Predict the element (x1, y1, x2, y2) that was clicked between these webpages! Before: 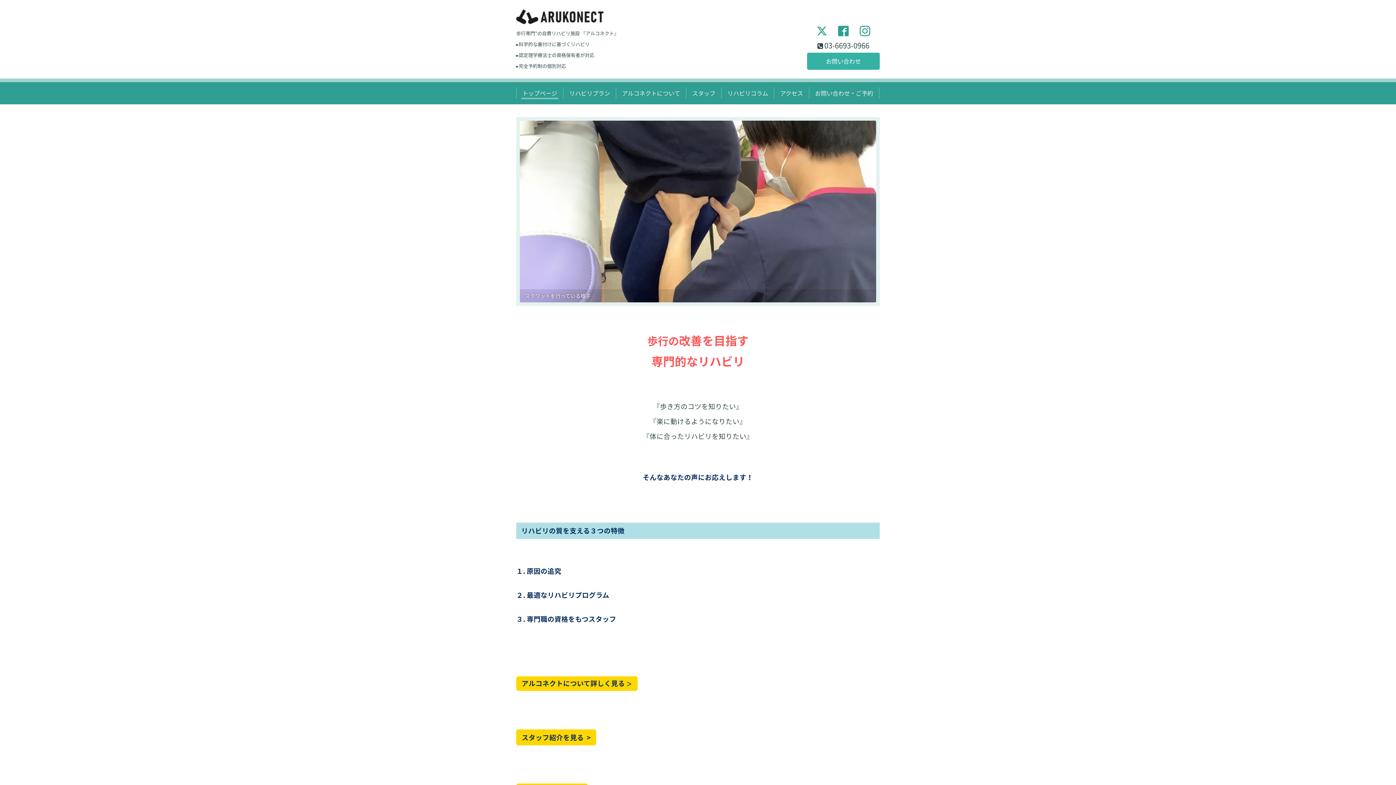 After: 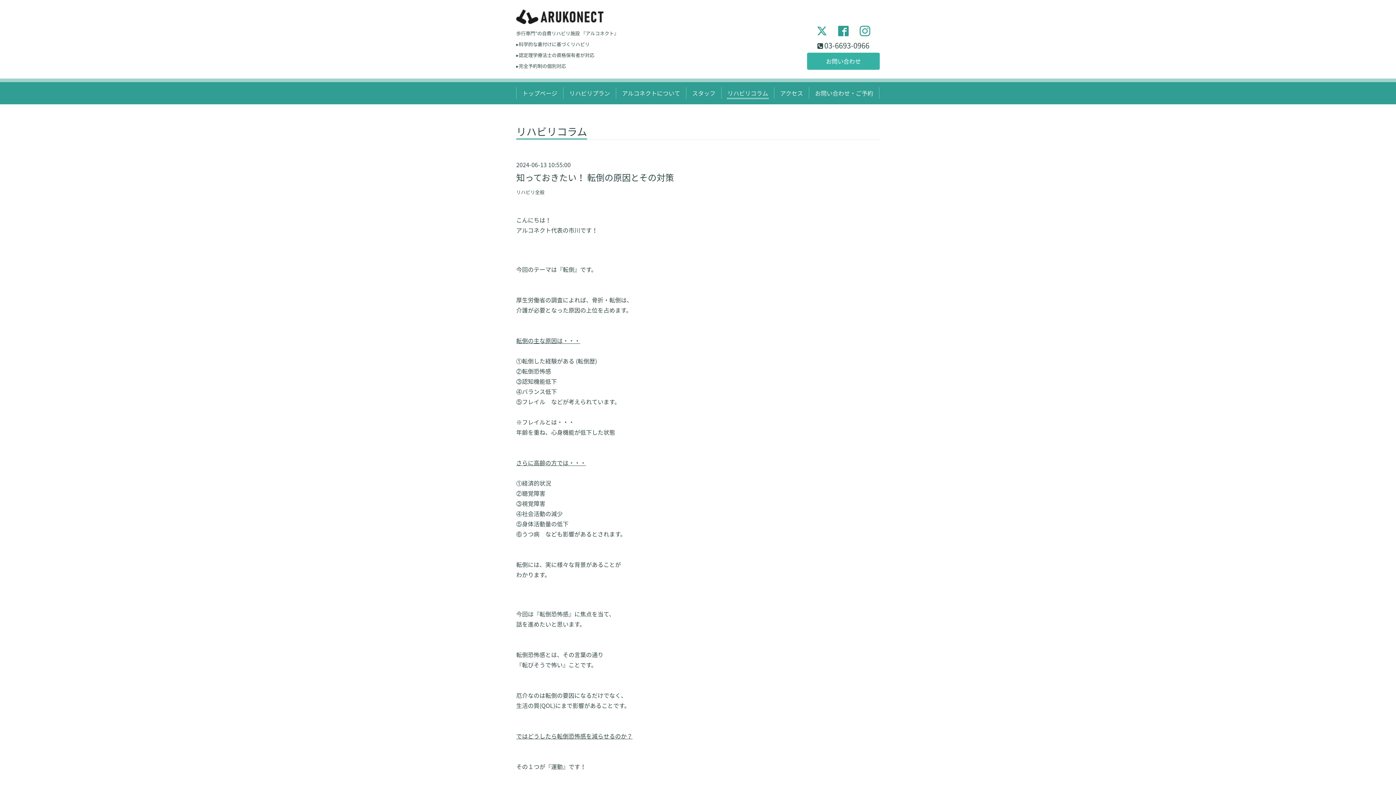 Action: bbox: (724, 87, 771, 99) label: リハビリコラム